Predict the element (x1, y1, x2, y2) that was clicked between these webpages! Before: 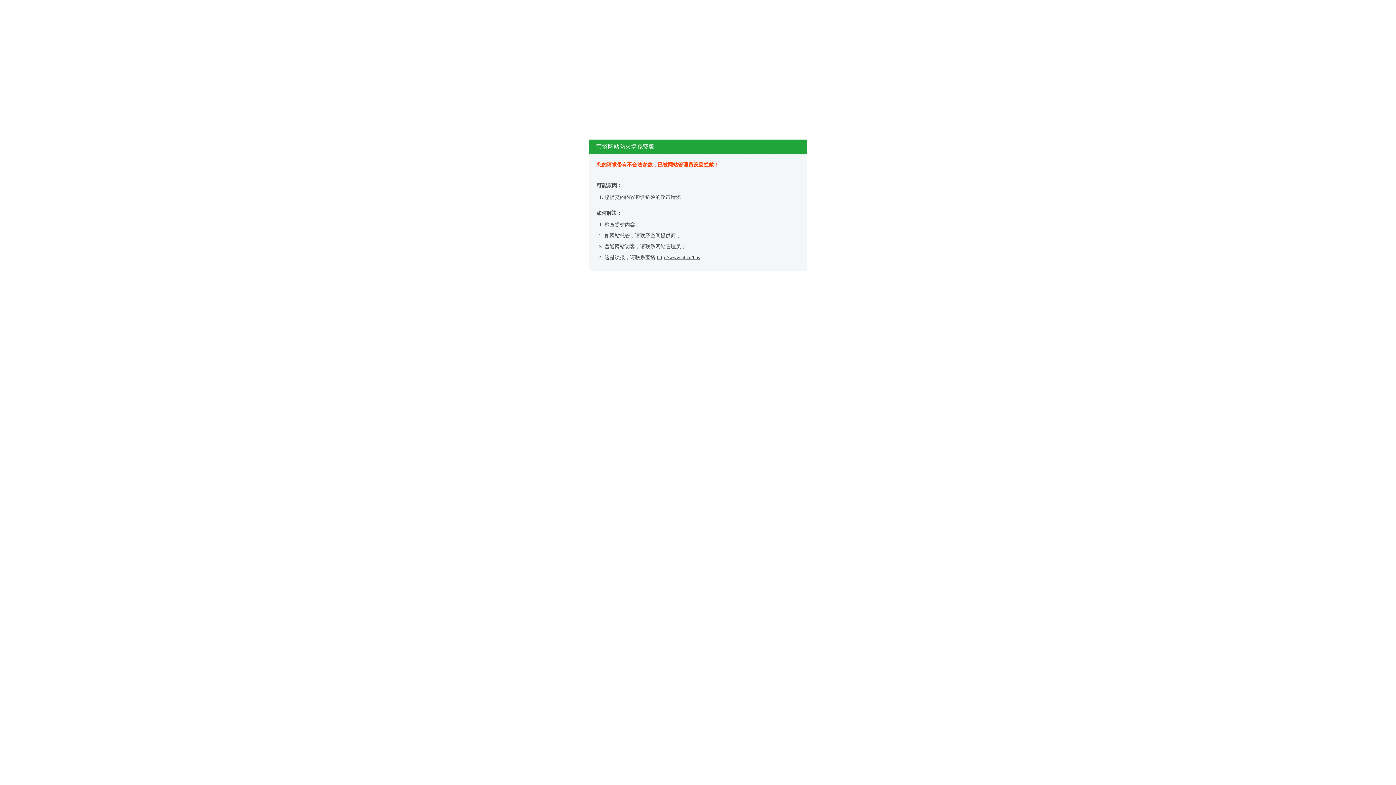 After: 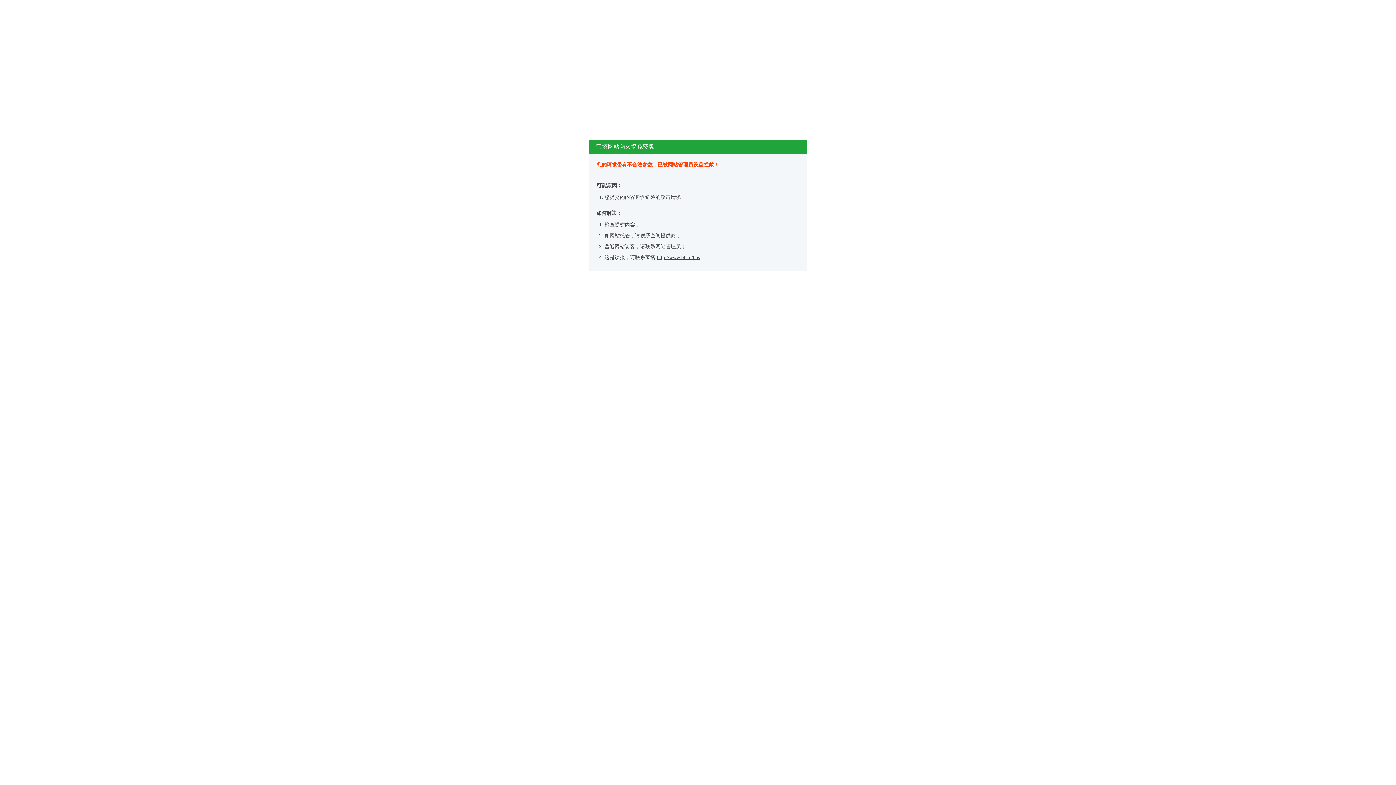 Action: bbox: (657, 254, 700, 260) label: http://www.bt.cn/bbs